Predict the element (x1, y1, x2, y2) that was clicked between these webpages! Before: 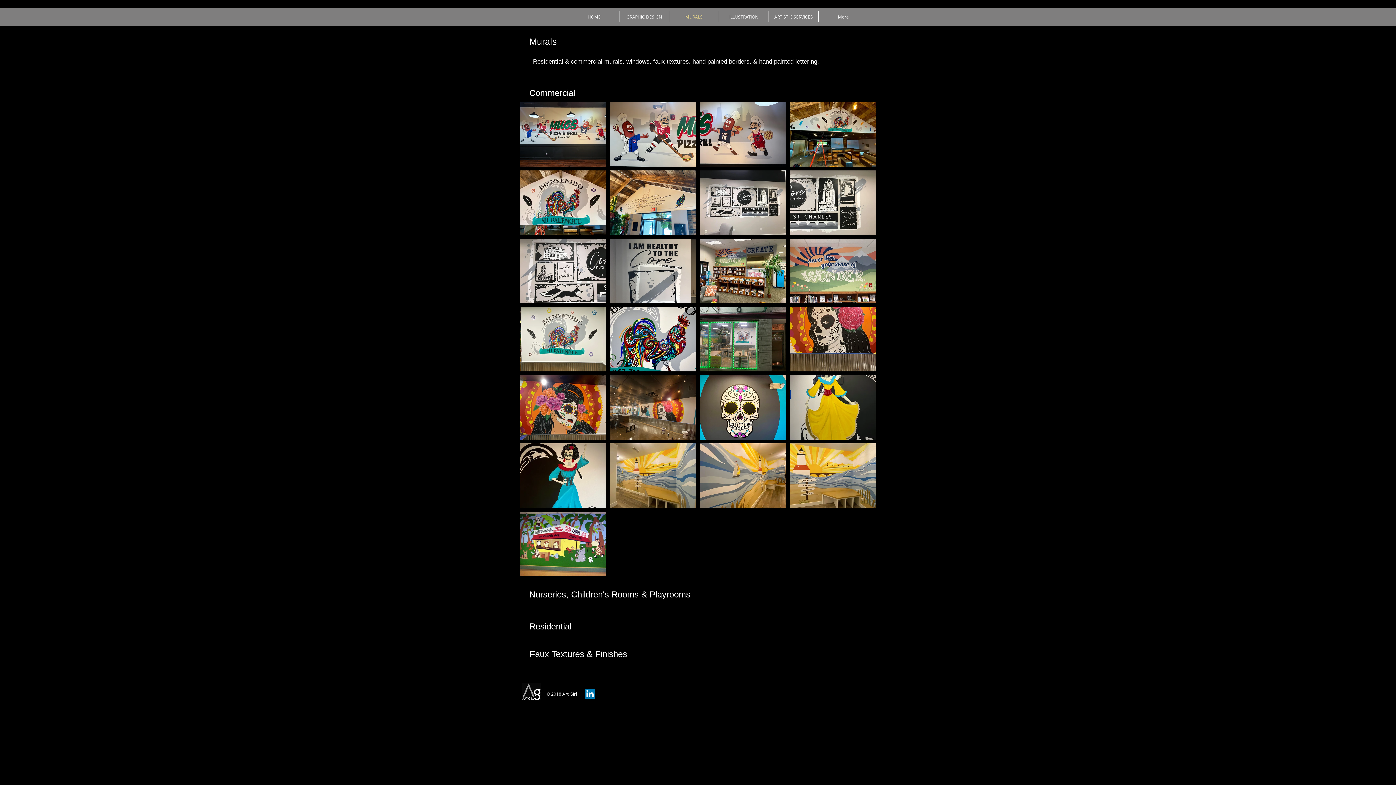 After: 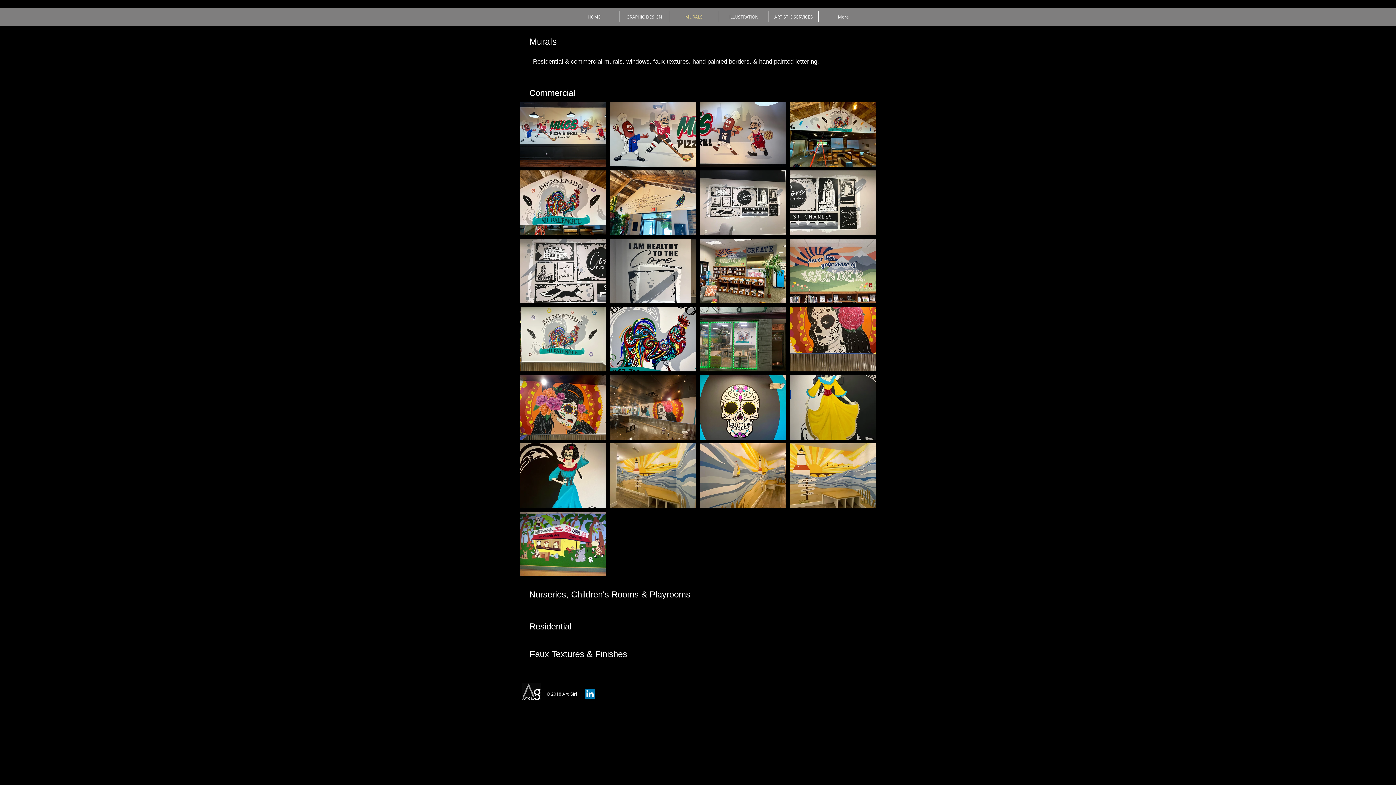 Action: label: LinkedIn bbox: (585, 689, 595, 699)